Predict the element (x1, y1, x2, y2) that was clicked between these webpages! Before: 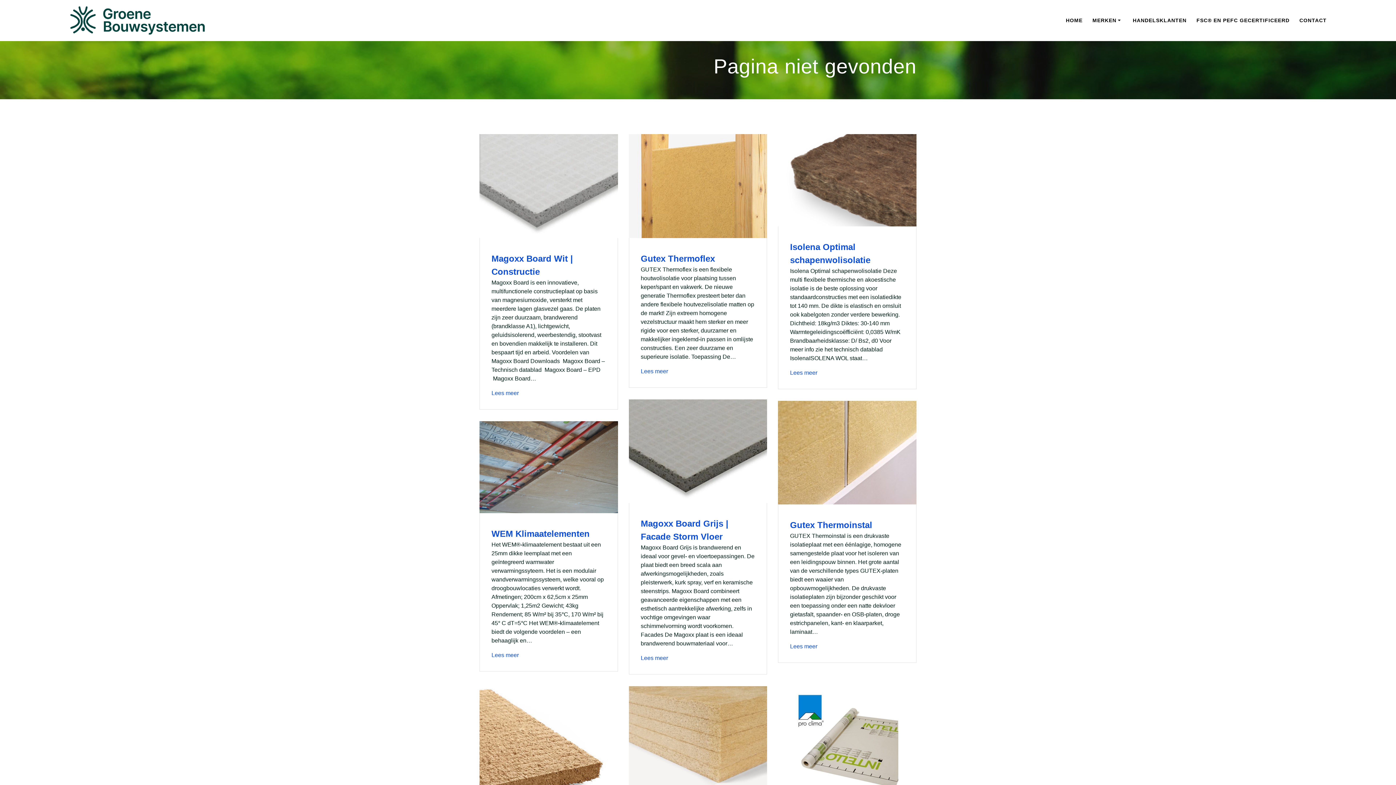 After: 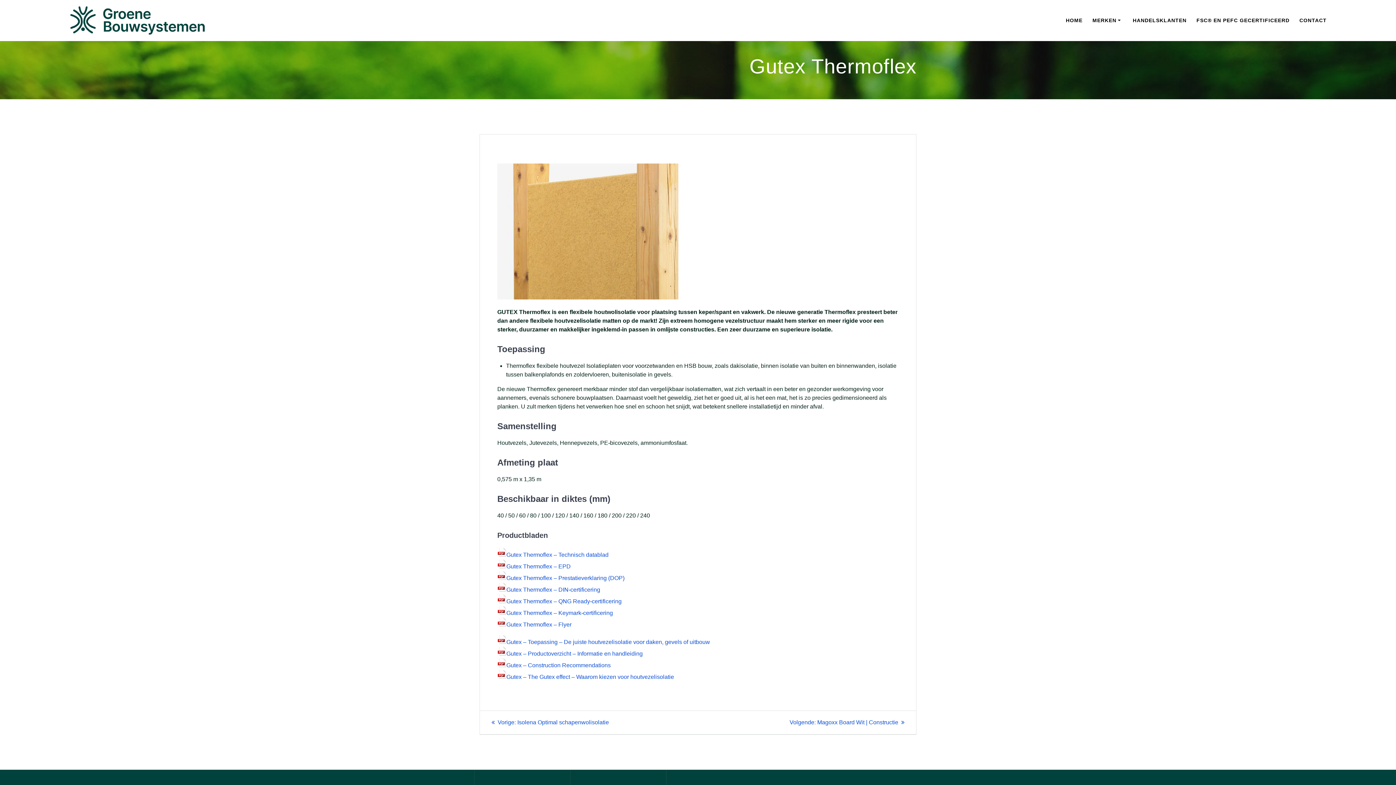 Action: bbox: (640, 253, 715, 263) label: Gutex Thermoflex